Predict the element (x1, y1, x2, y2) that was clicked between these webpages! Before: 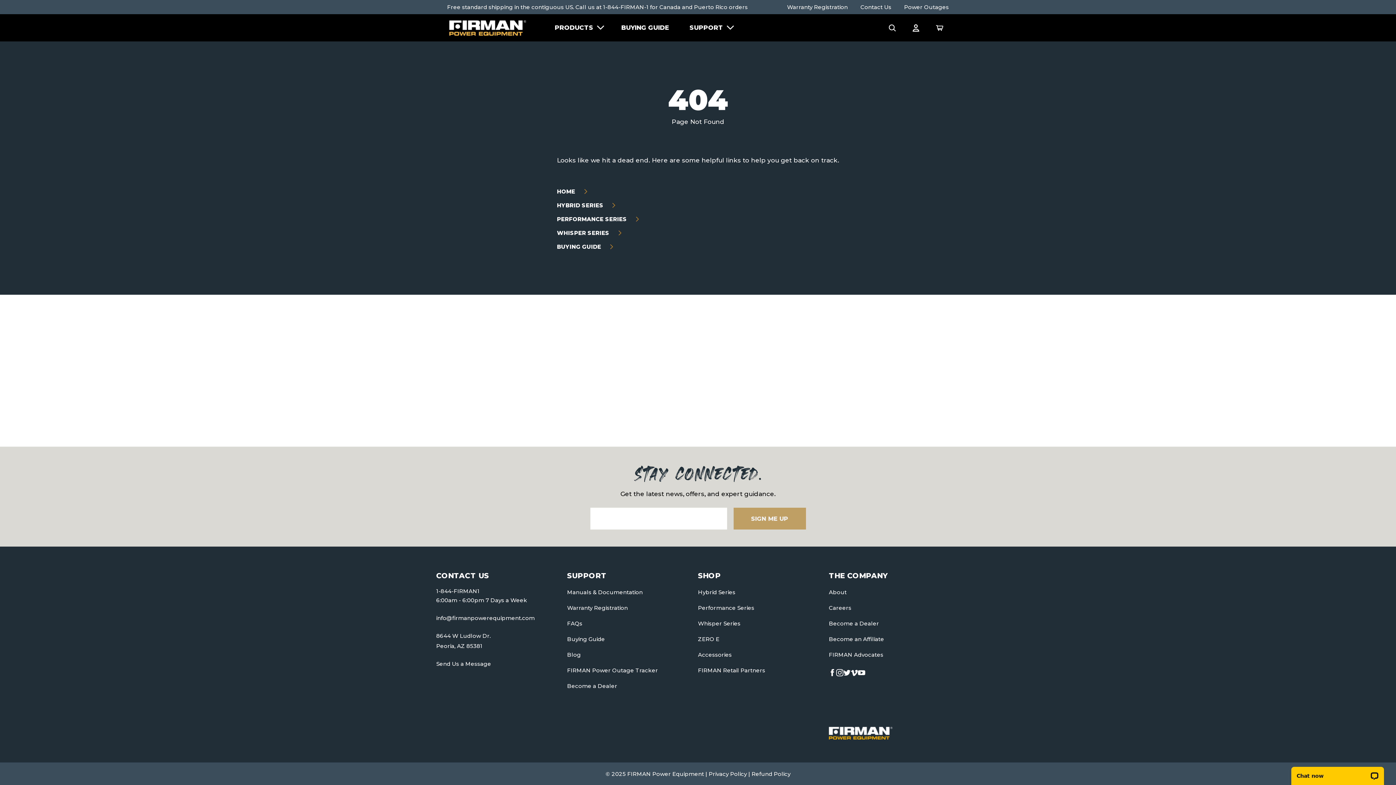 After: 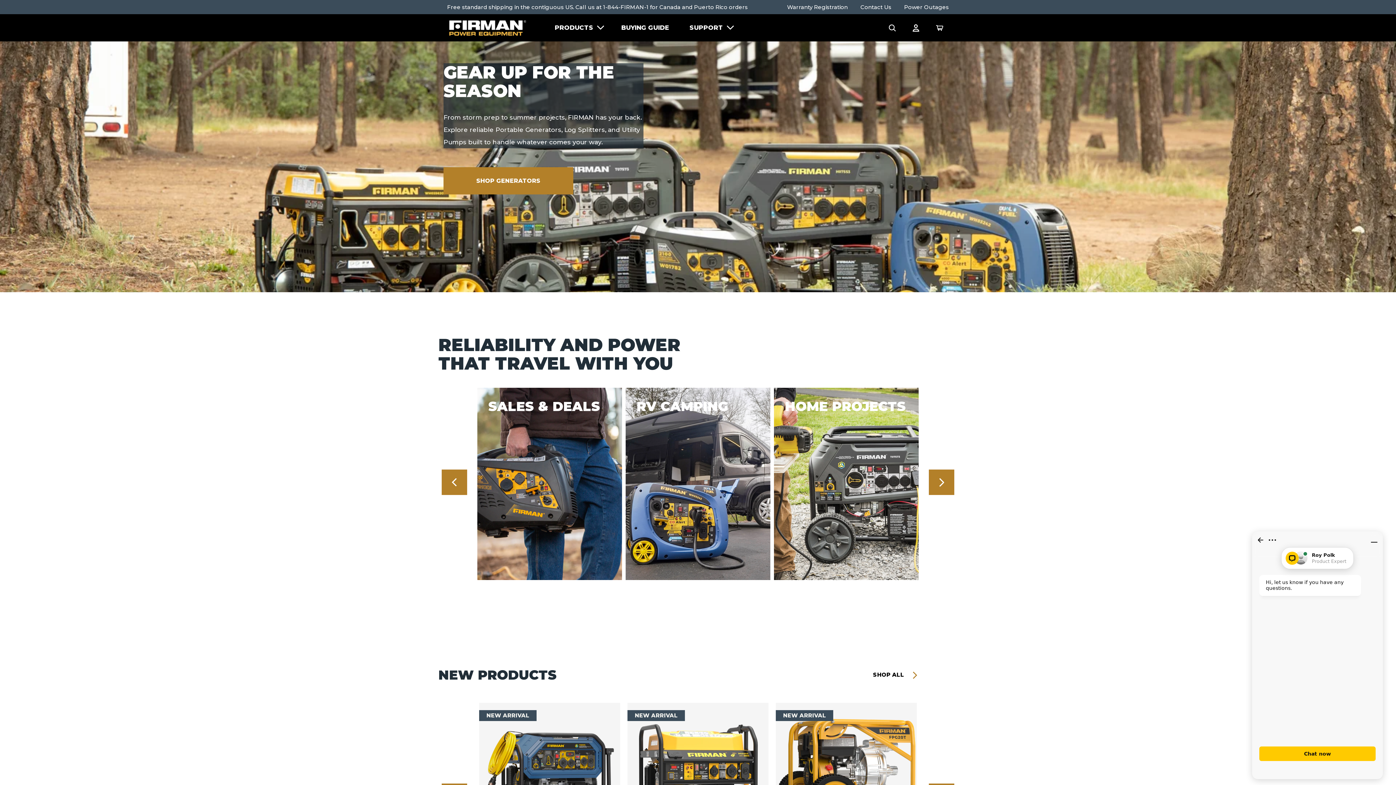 Action: bbox: (829, 729, 892, 736)